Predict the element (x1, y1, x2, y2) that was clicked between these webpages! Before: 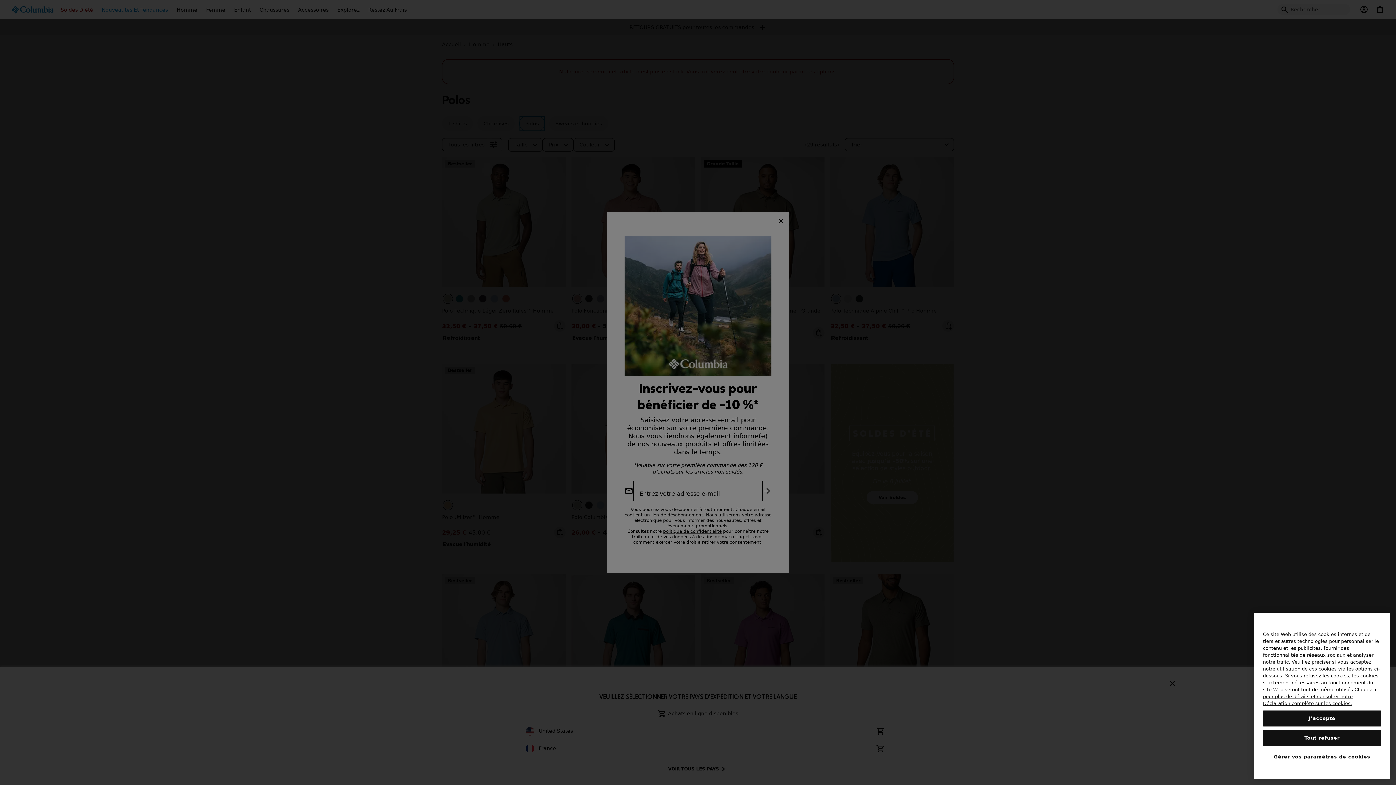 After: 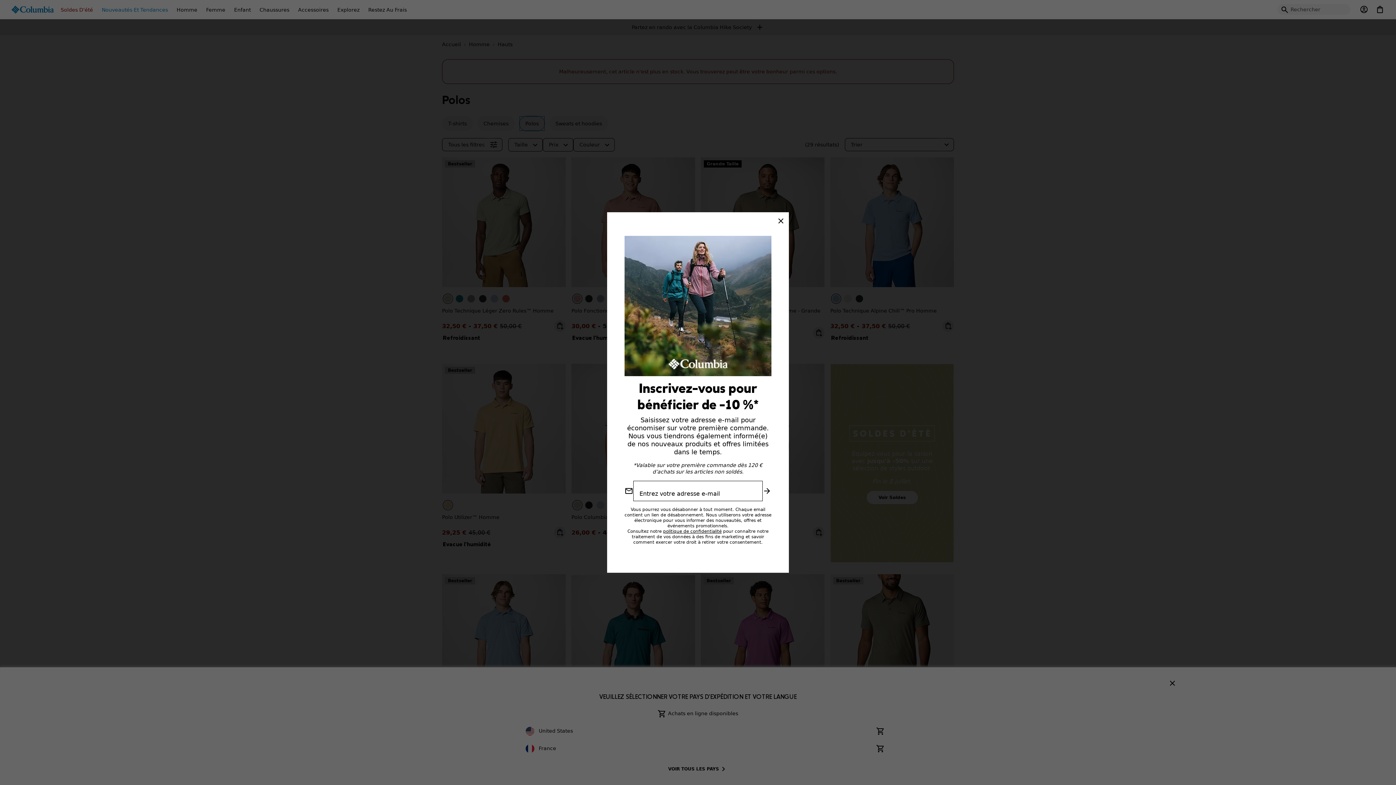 Action: bbox: (1263, 710, 1381, 726) label: J’accepte